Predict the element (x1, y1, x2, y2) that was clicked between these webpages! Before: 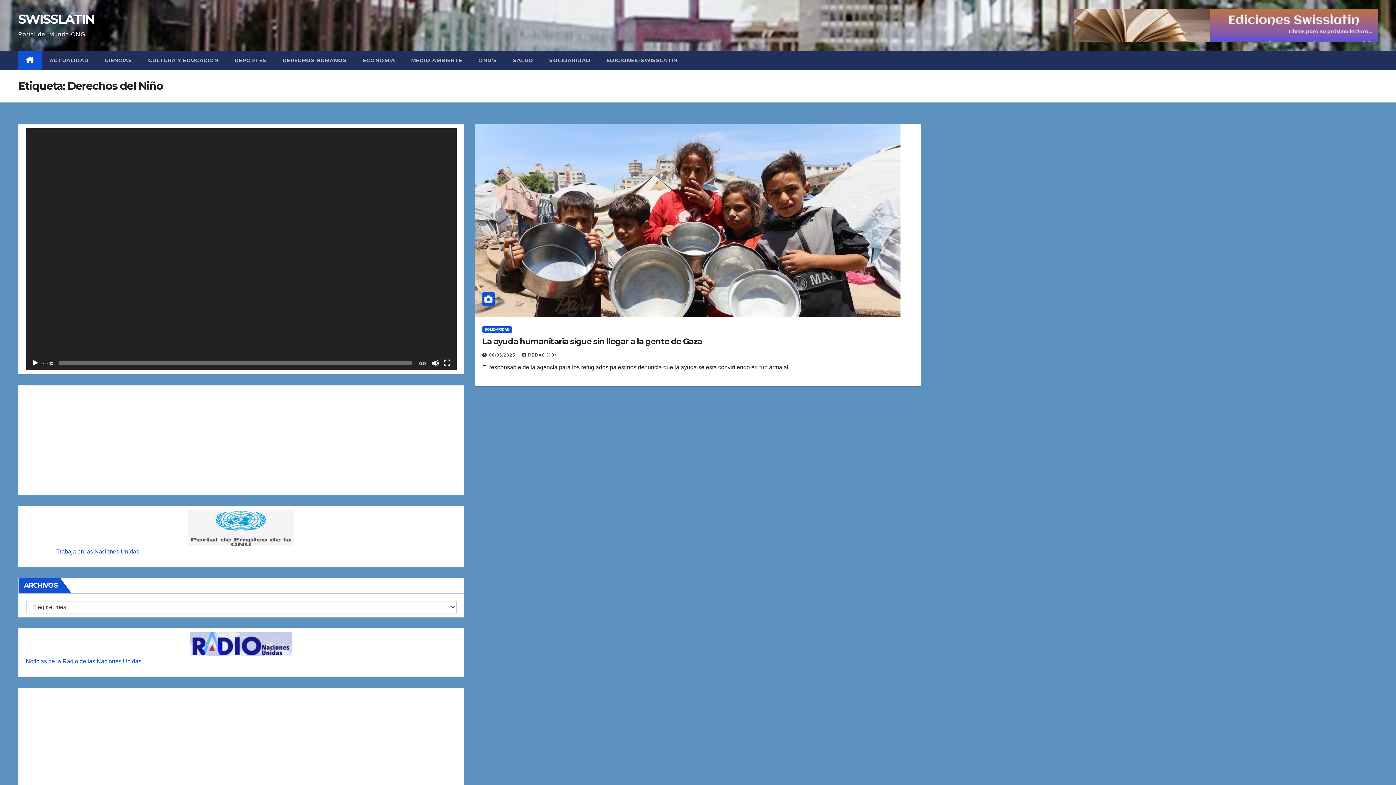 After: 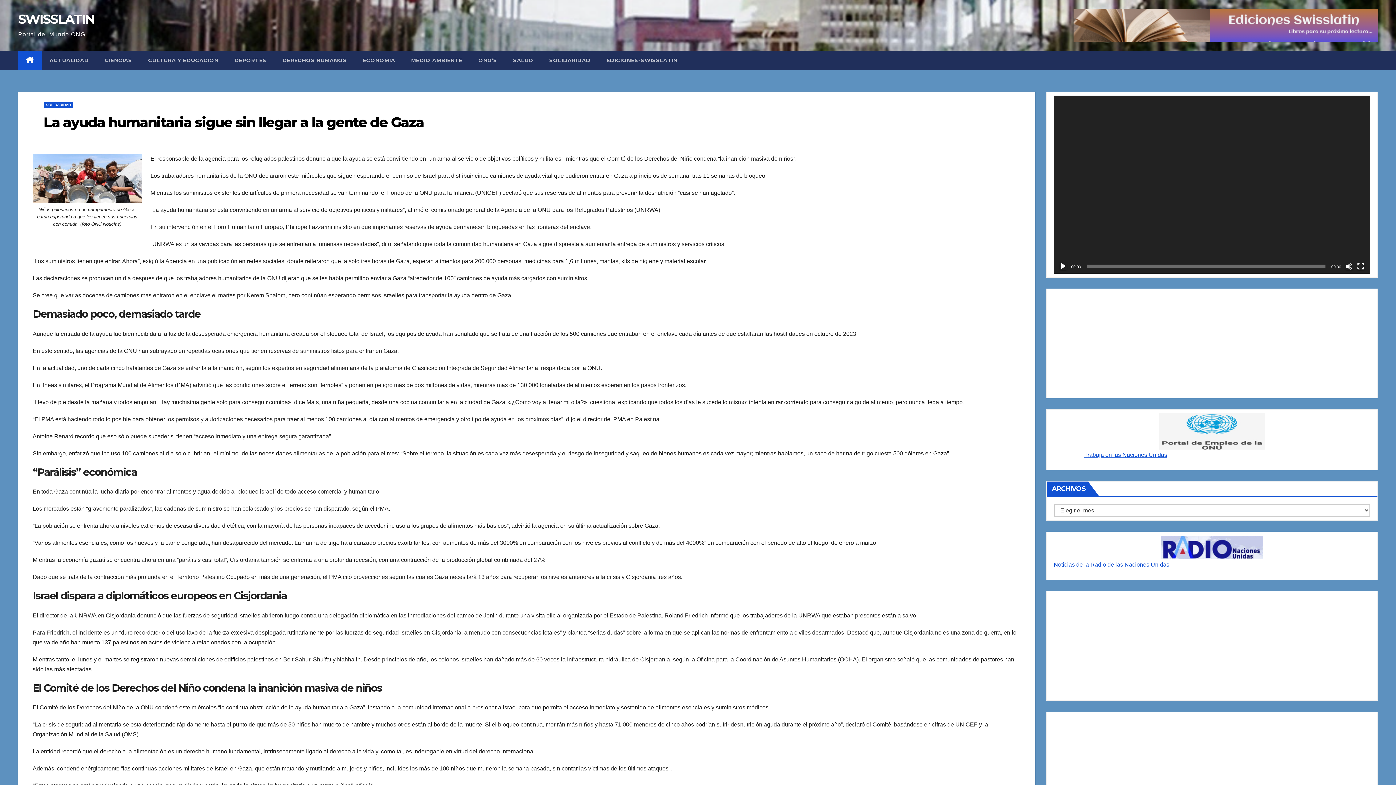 Action: bbox: (475, 217, 900, 223)